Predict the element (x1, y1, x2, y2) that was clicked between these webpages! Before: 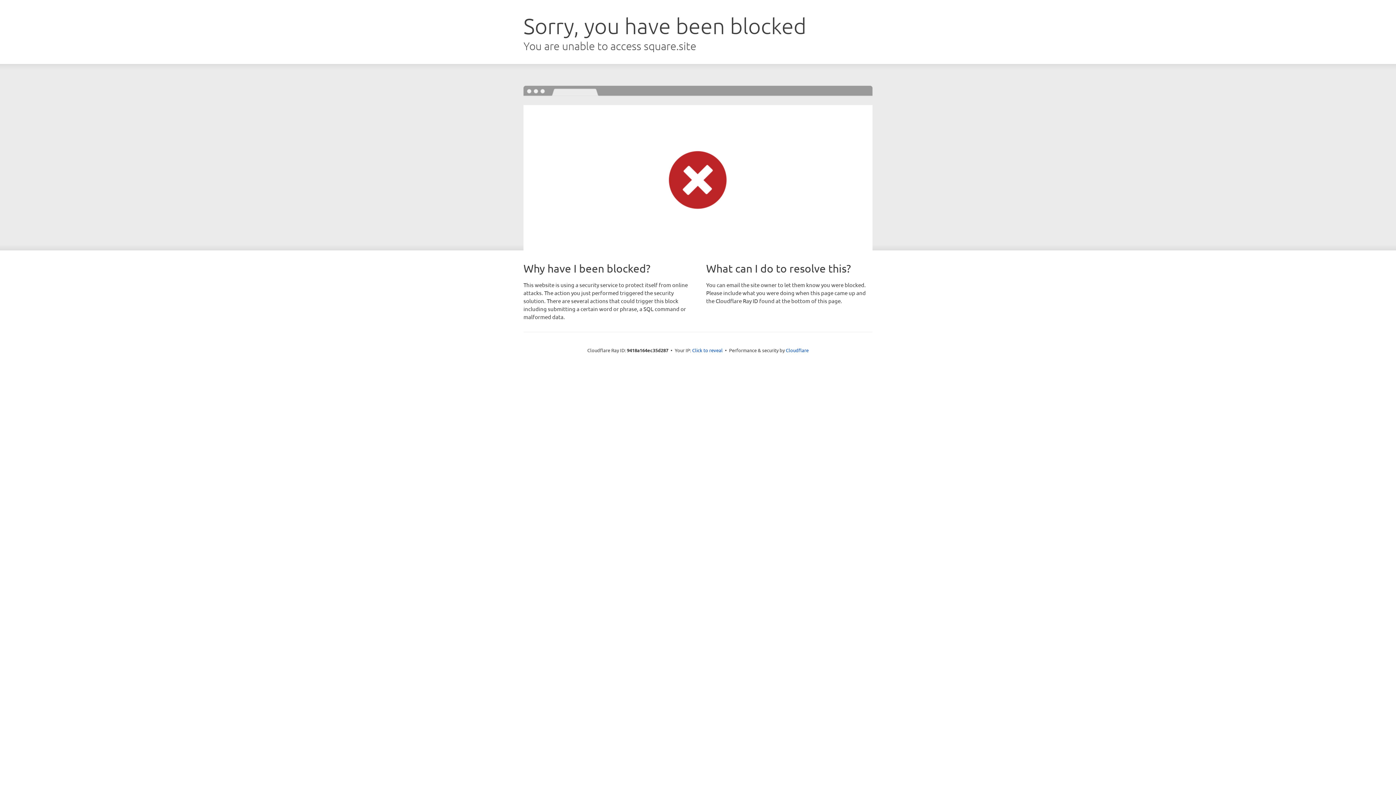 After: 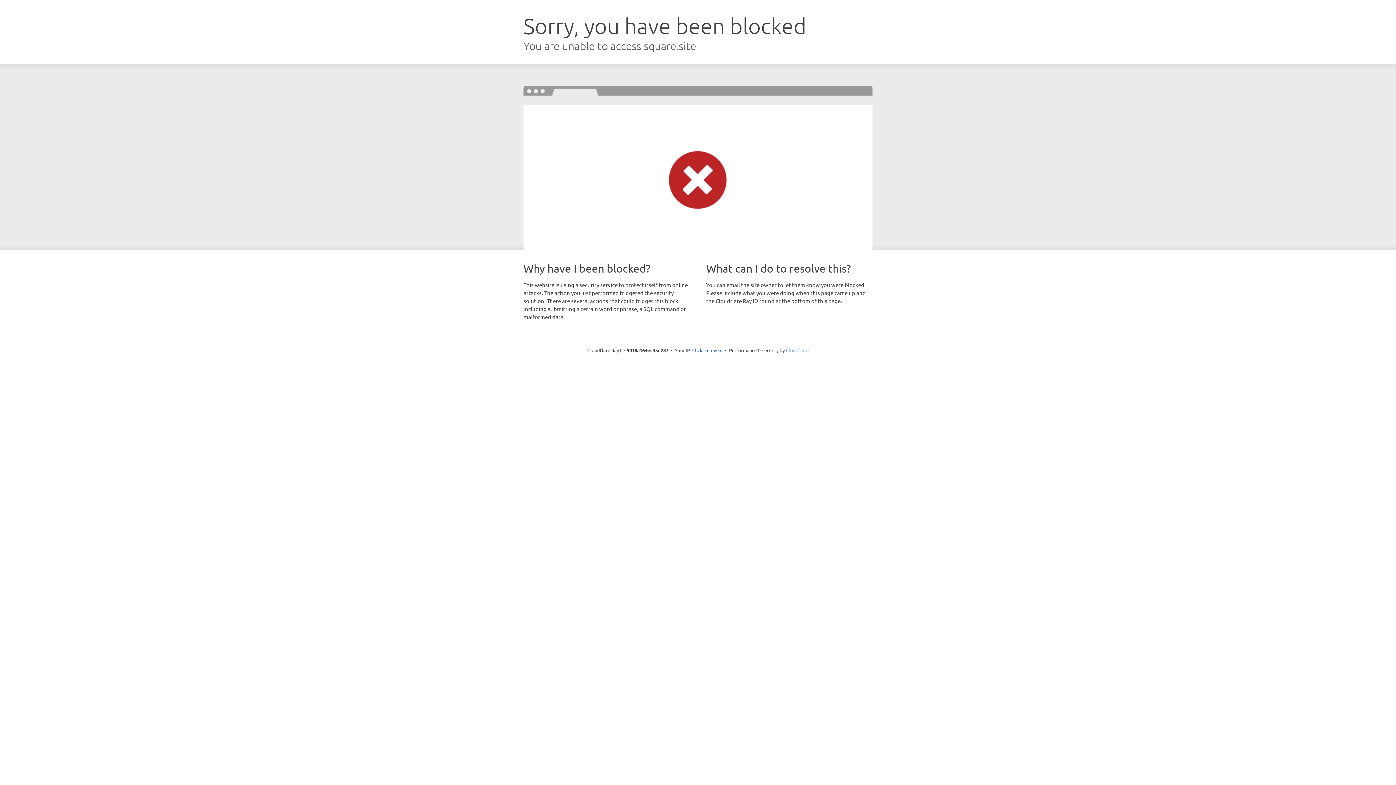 Action: bbox: (786, 347, 808, 353) label: Cloudflare